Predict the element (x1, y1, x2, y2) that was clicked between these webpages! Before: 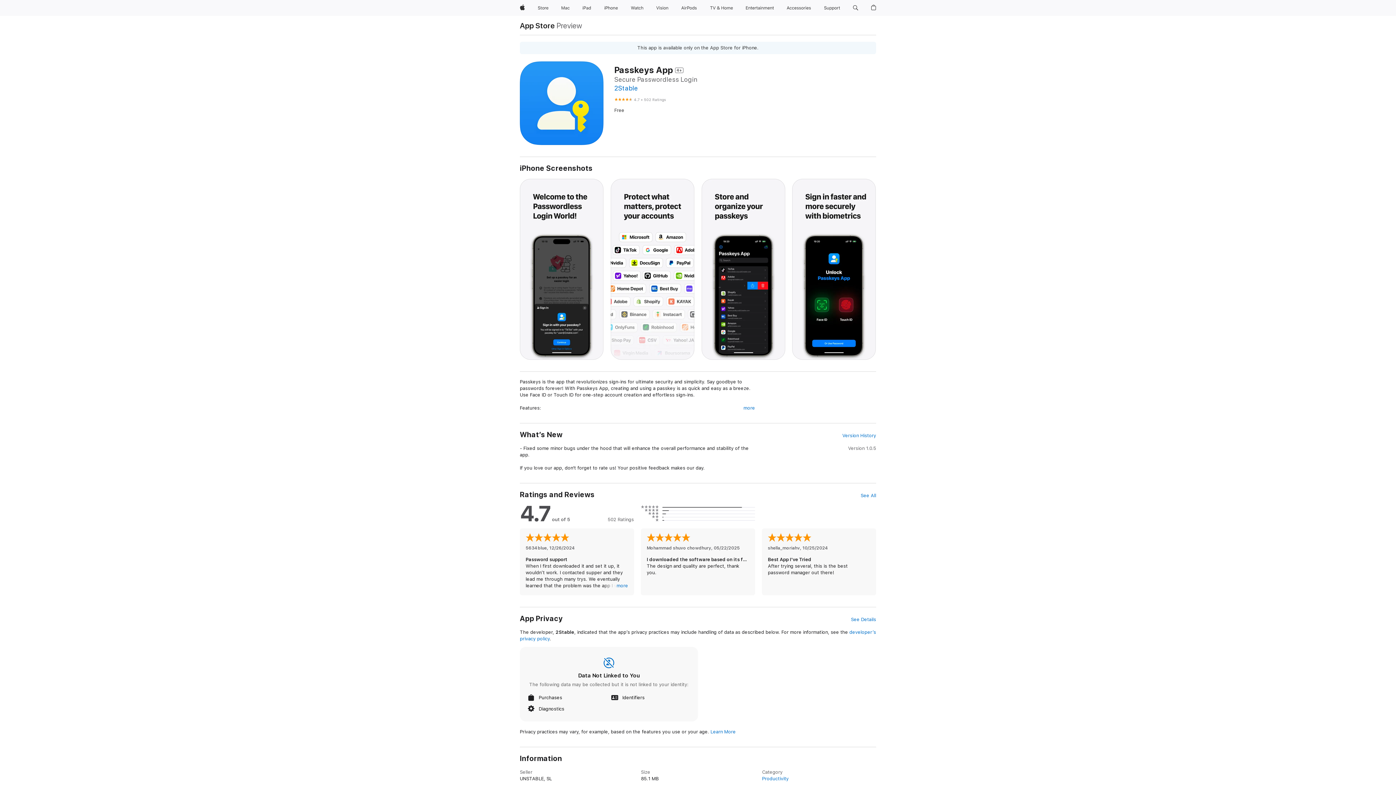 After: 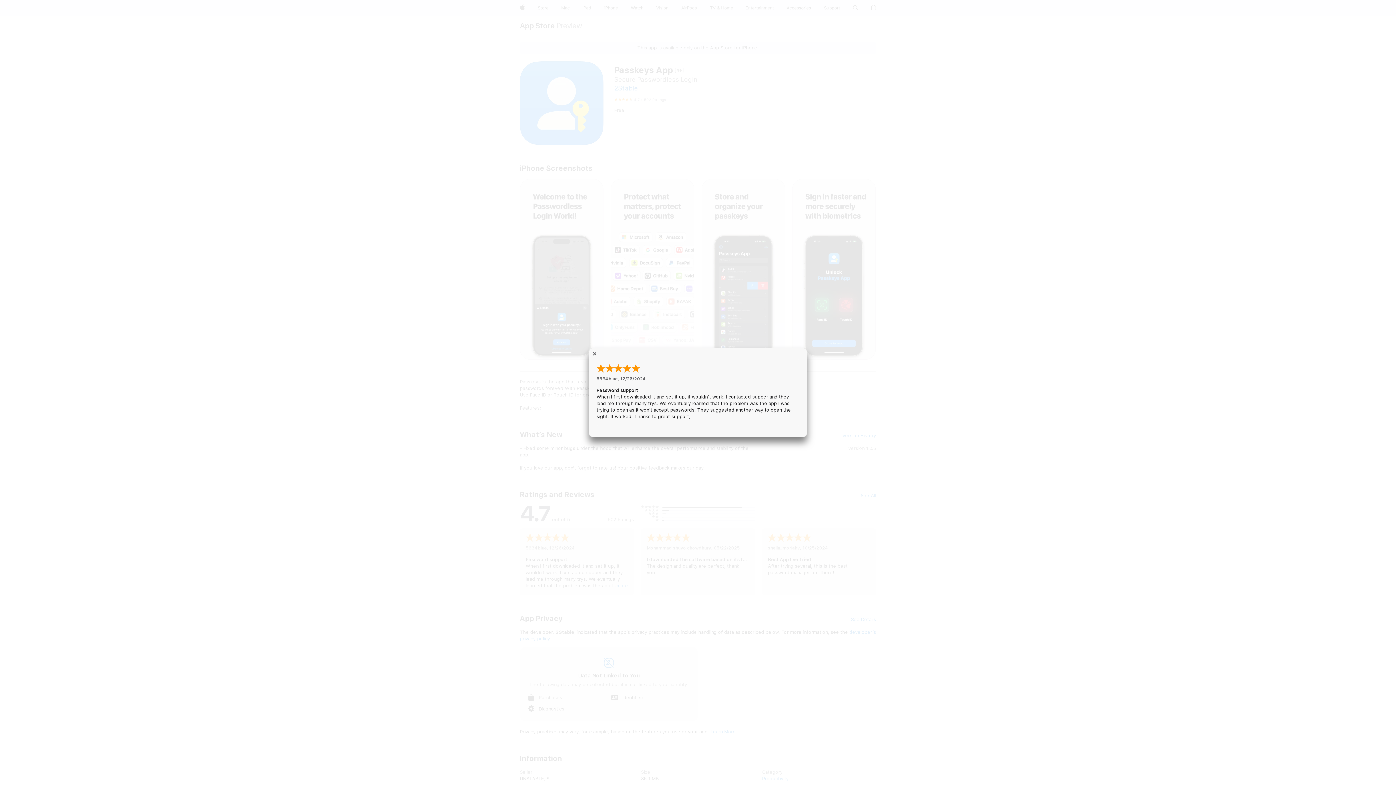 Action: label: more bbox: (616, 582, 628, 589)